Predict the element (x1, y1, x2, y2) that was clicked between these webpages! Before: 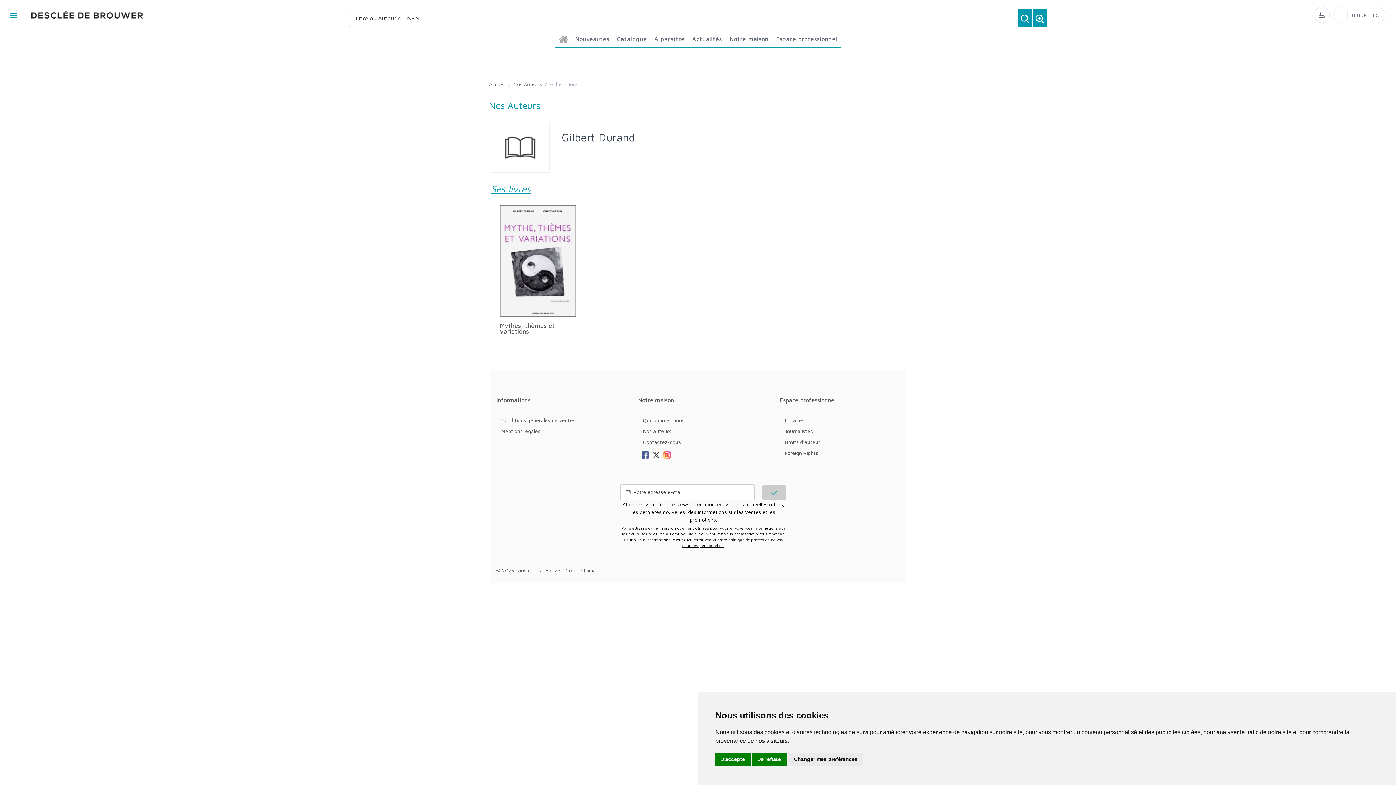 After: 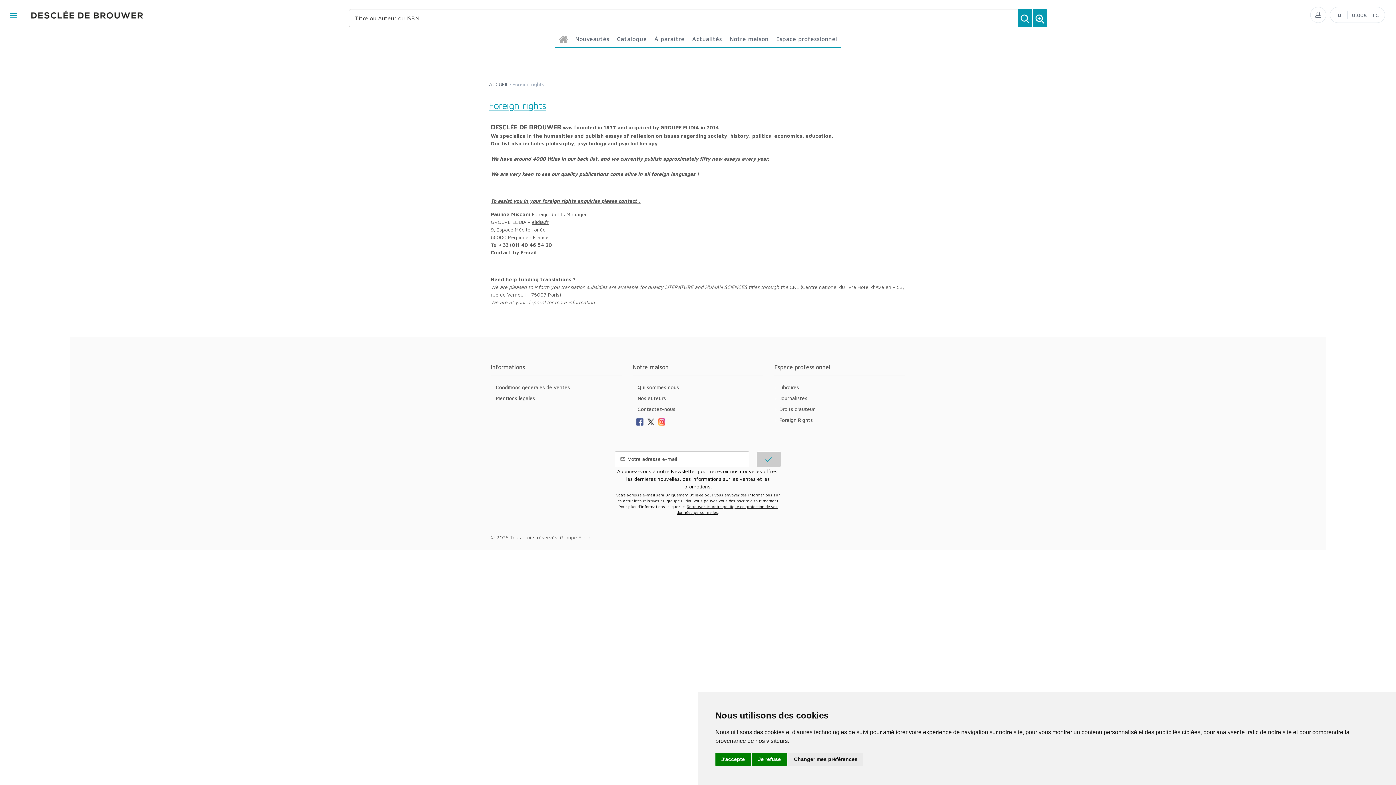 Action: bbox: (785, 448, 818, 457) label: Foreign Rights